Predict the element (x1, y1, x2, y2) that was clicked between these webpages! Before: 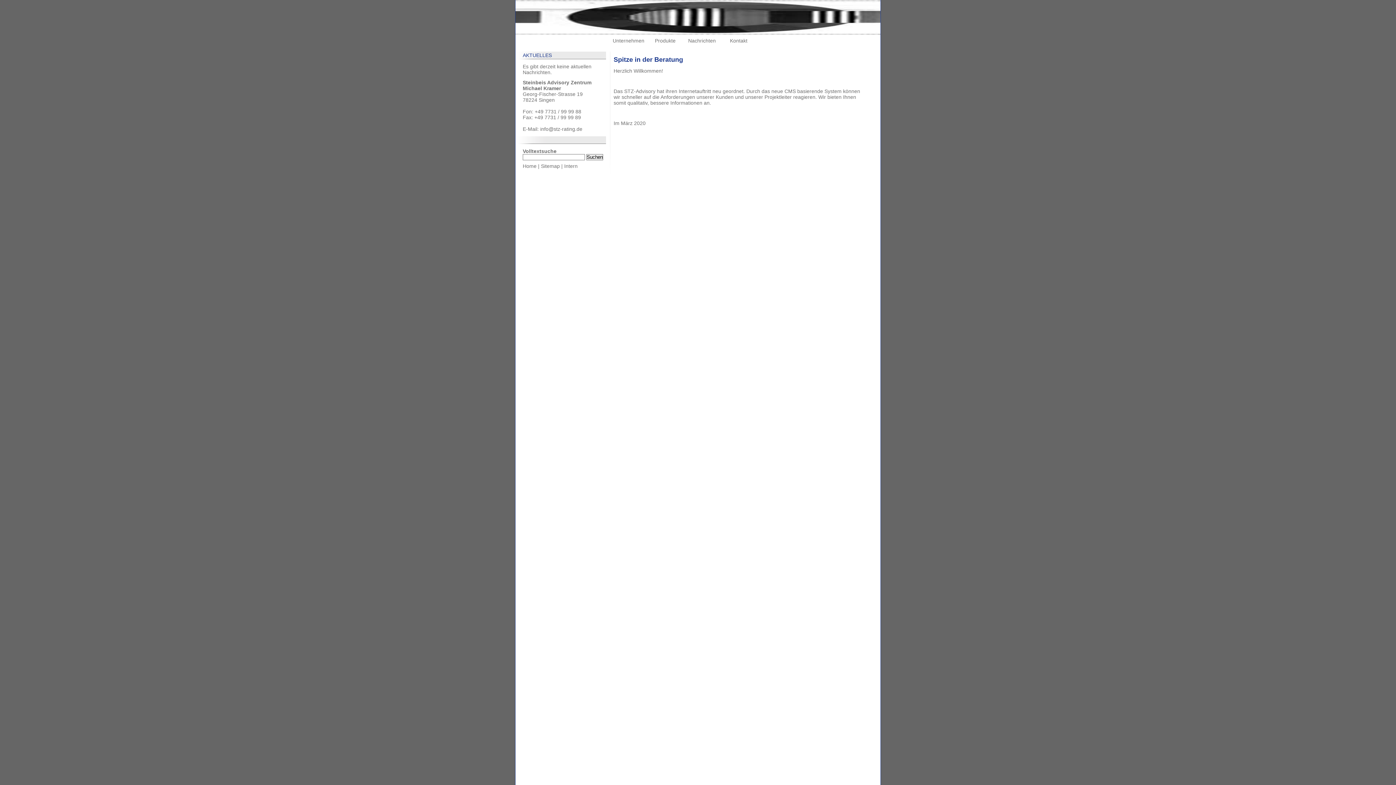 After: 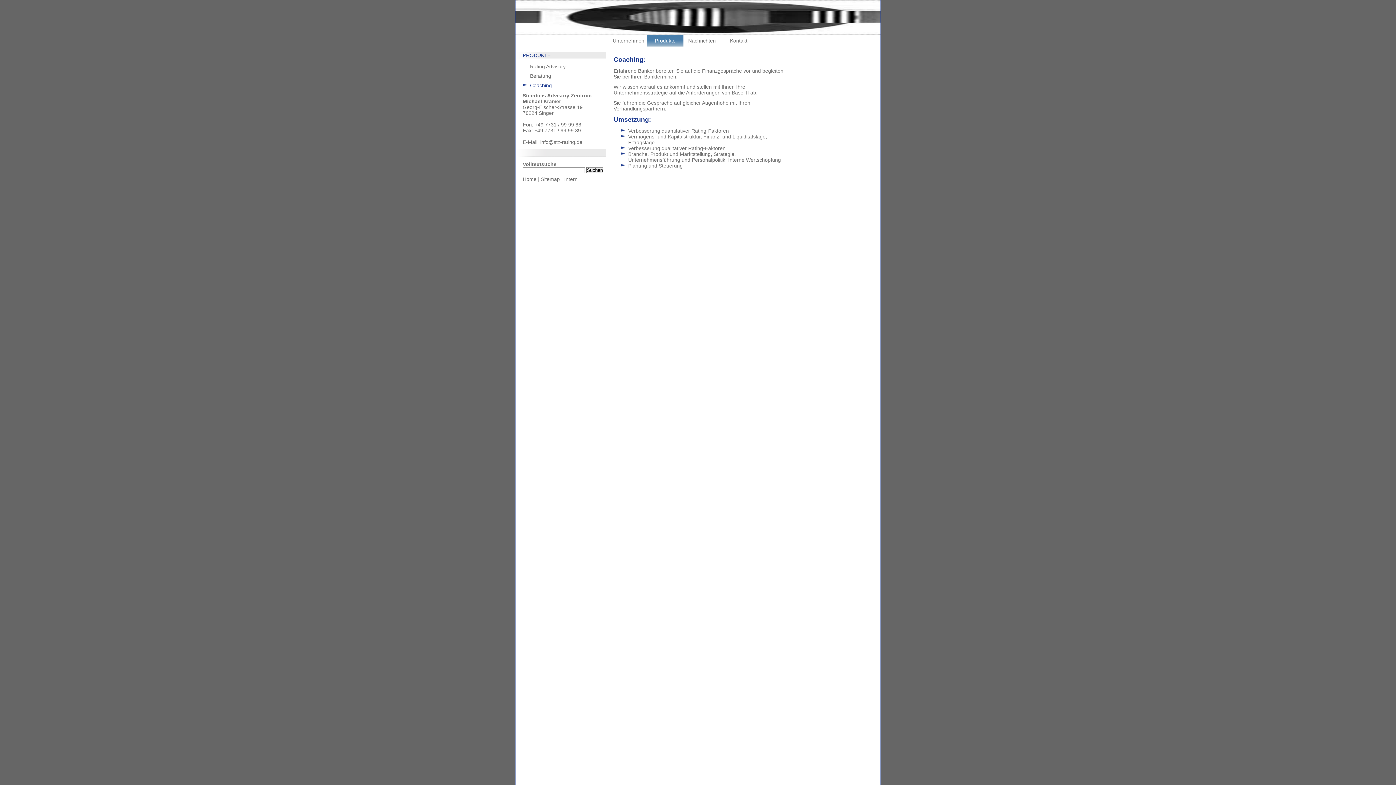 Action: bbox: (646, 35, 683, 46) label: Produkte